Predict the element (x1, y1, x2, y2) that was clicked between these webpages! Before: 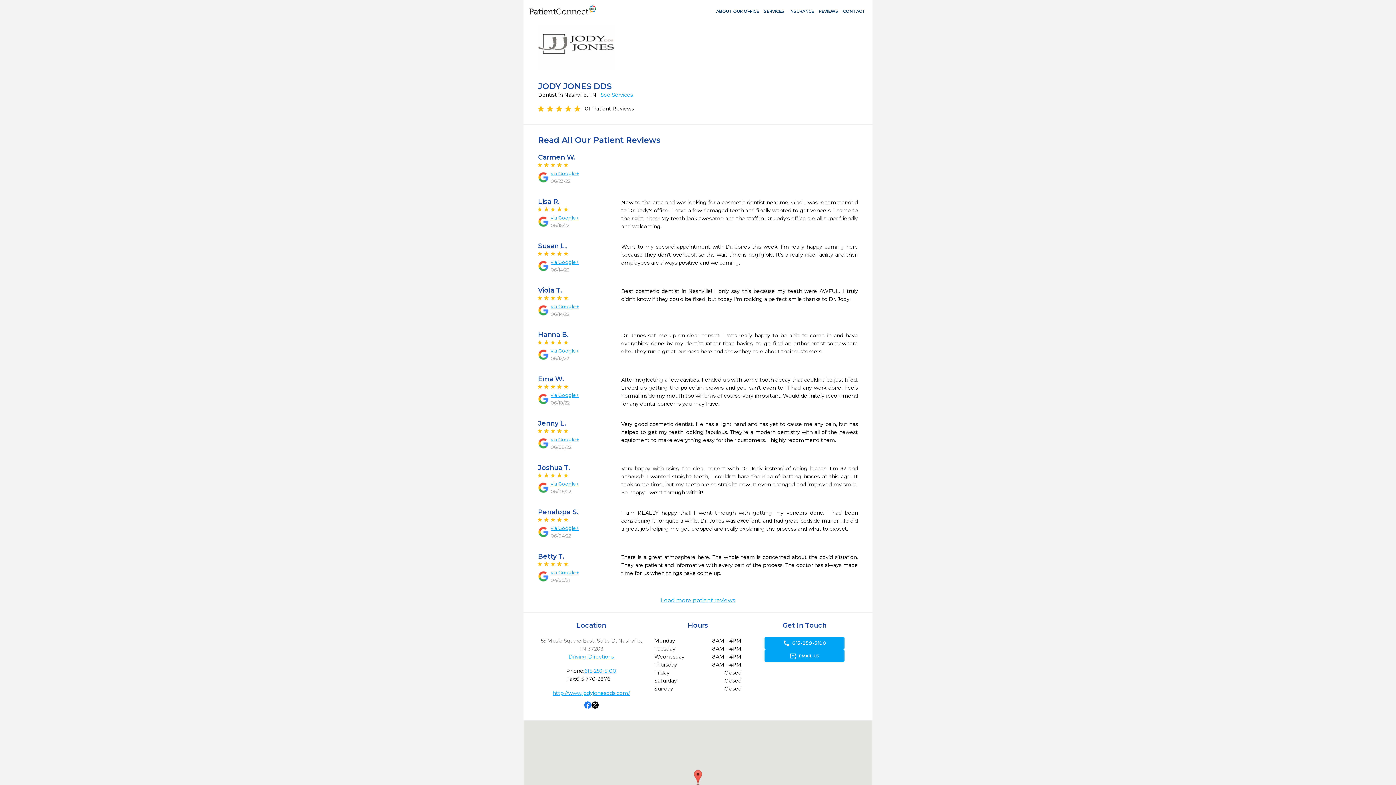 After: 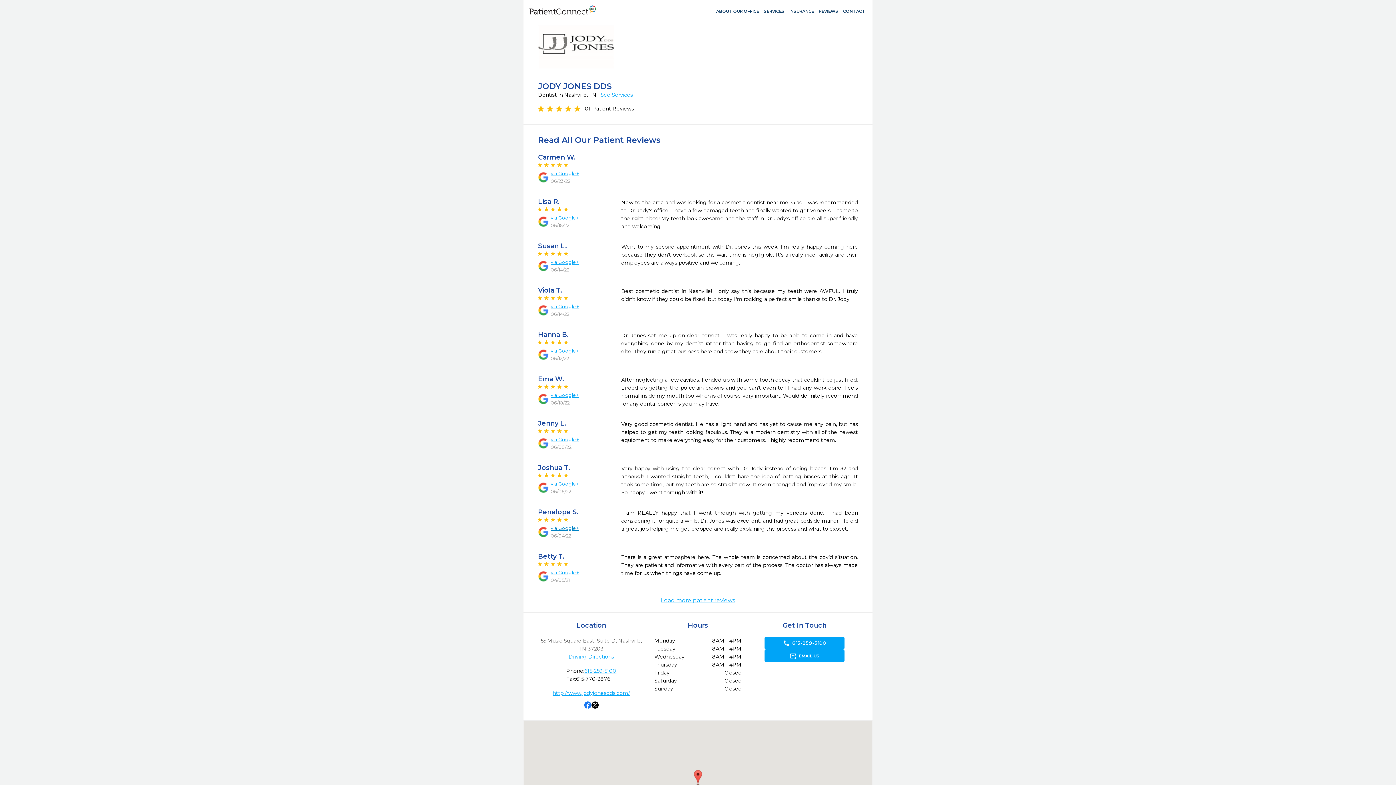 Action: bbox: (550, 525, 612, 532) label: via Google+